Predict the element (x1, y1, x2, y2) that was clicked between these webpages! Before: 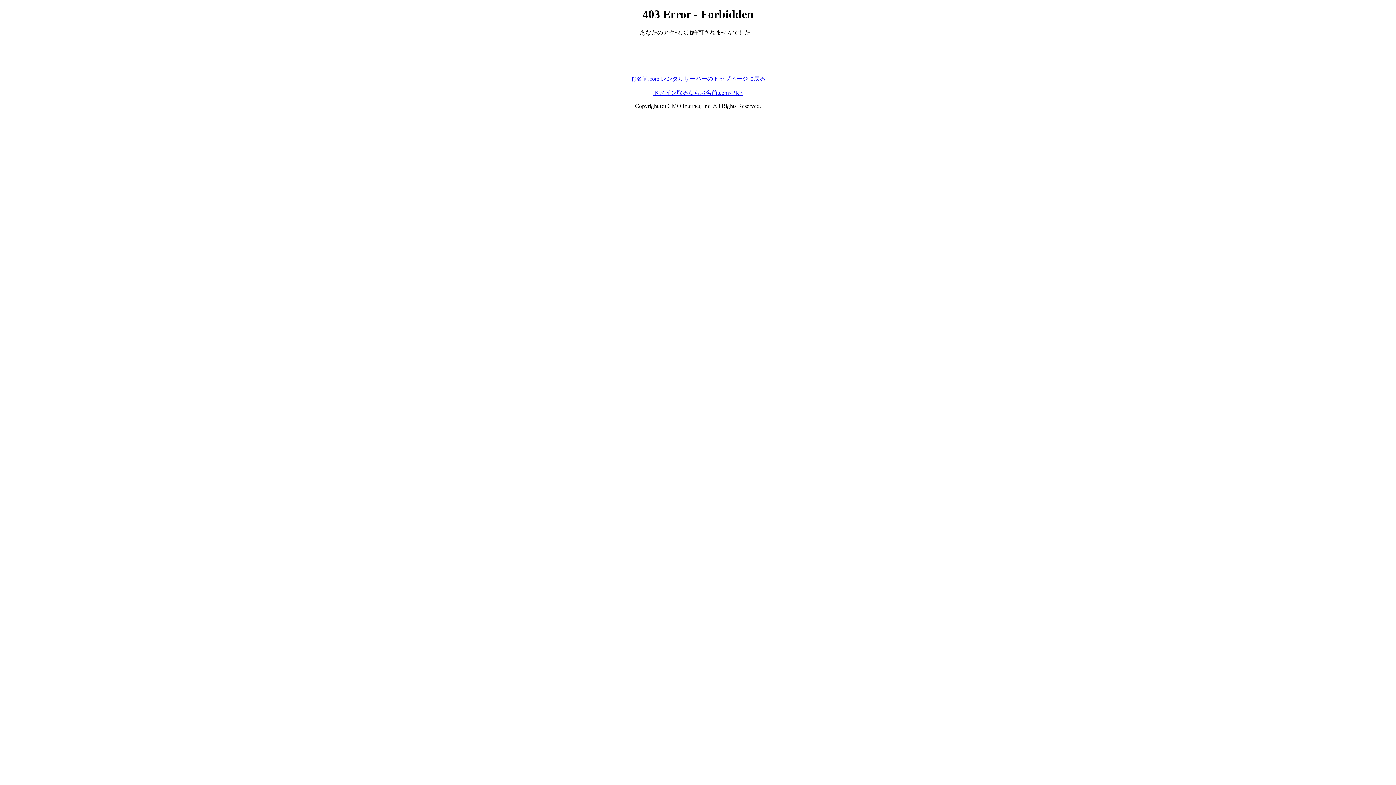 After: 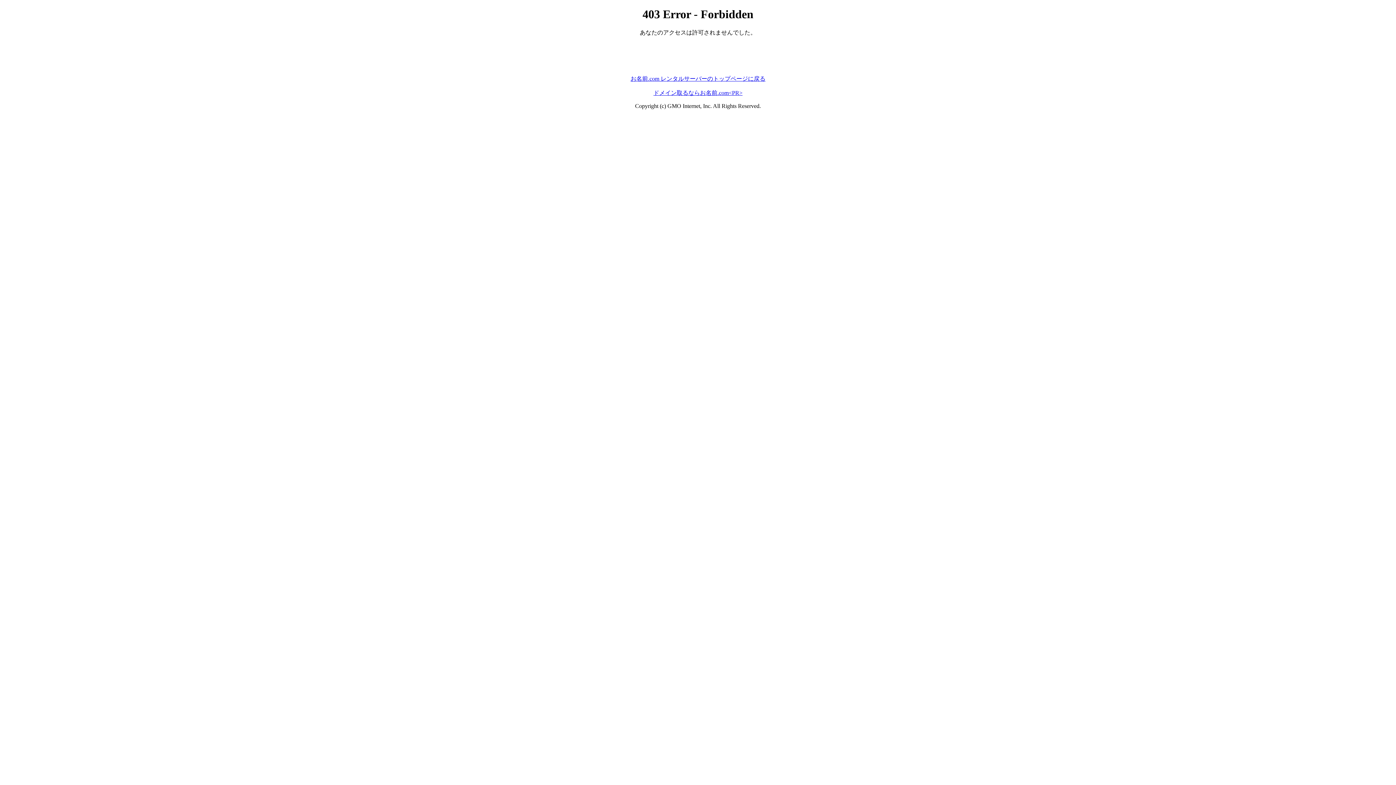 Action: bbox: (630, 75, 765, 81) label: お名前.com レンタルサーバーのトップページに戻る